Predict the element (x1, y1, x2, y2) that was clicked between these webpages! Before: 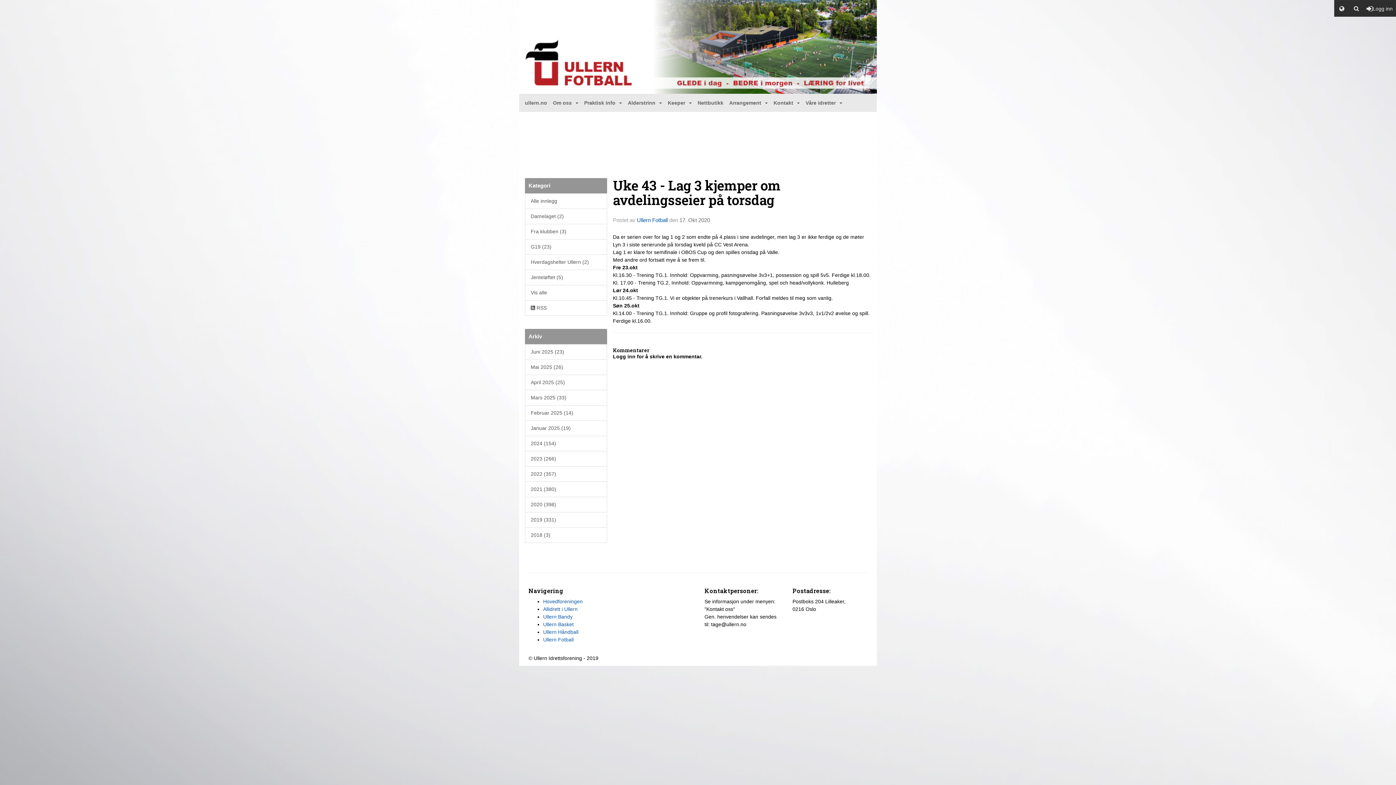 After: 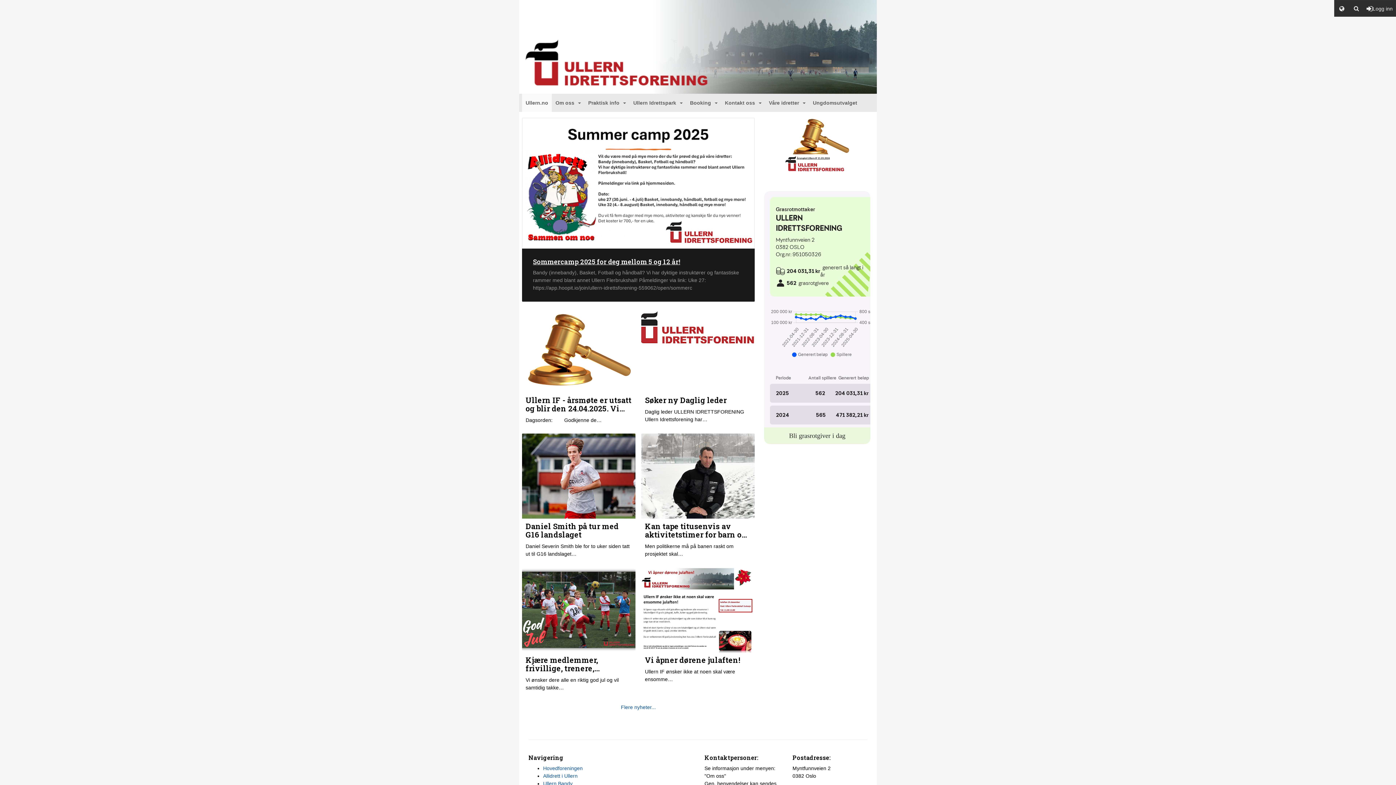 Action: bbox: (522, 93, 550, 112) label: ullern.no